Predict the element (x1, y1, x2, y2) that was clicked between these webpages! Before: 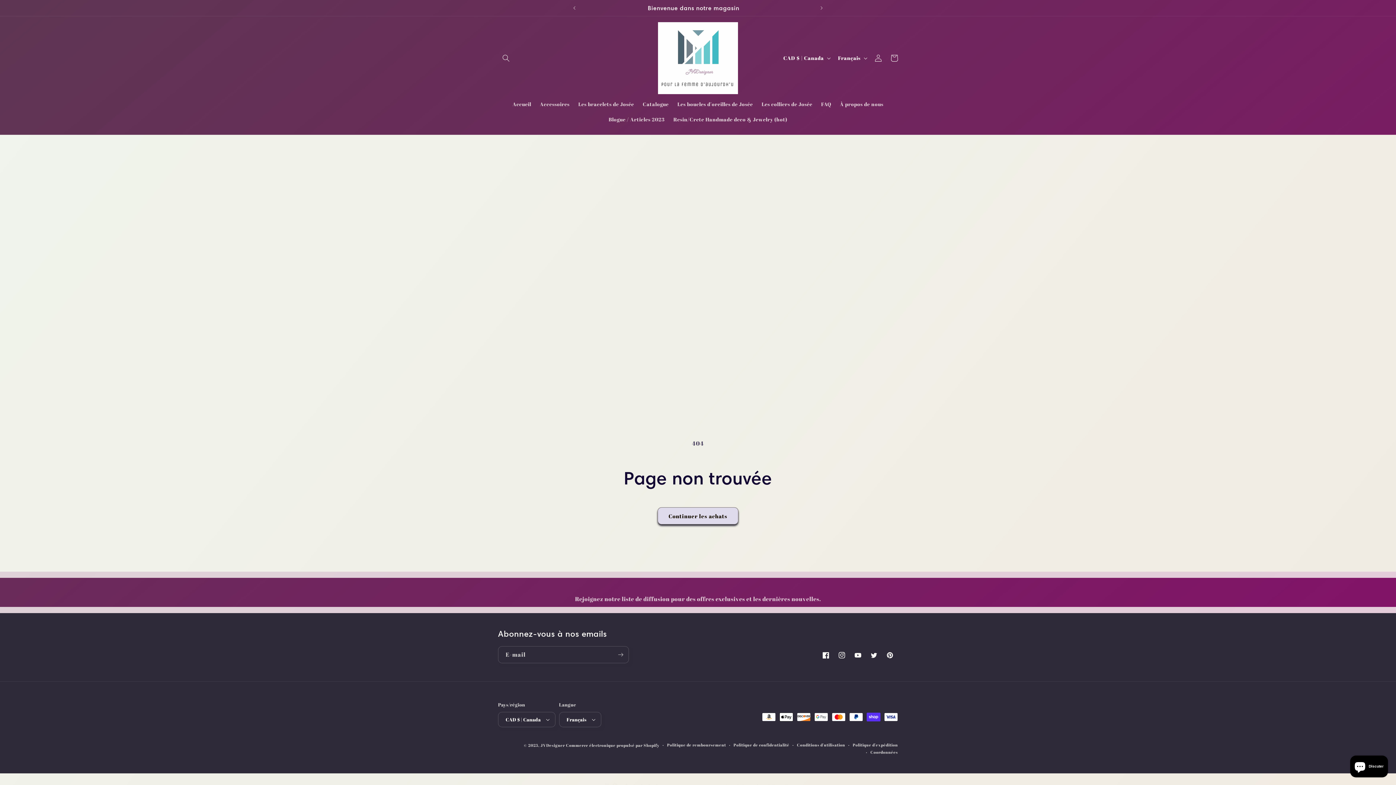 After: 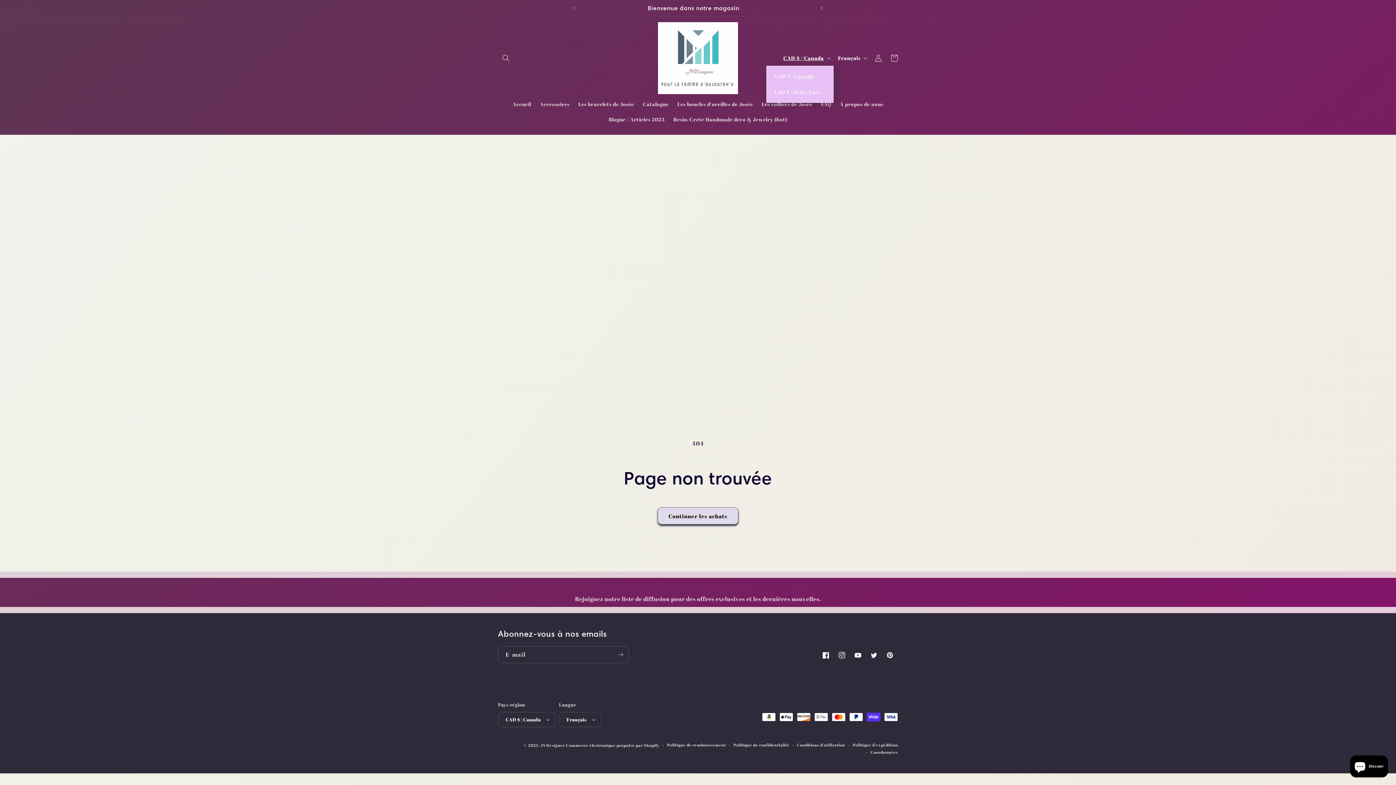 Action: bbox: (779, 50, 833, 65) label: CAD $ | Canada